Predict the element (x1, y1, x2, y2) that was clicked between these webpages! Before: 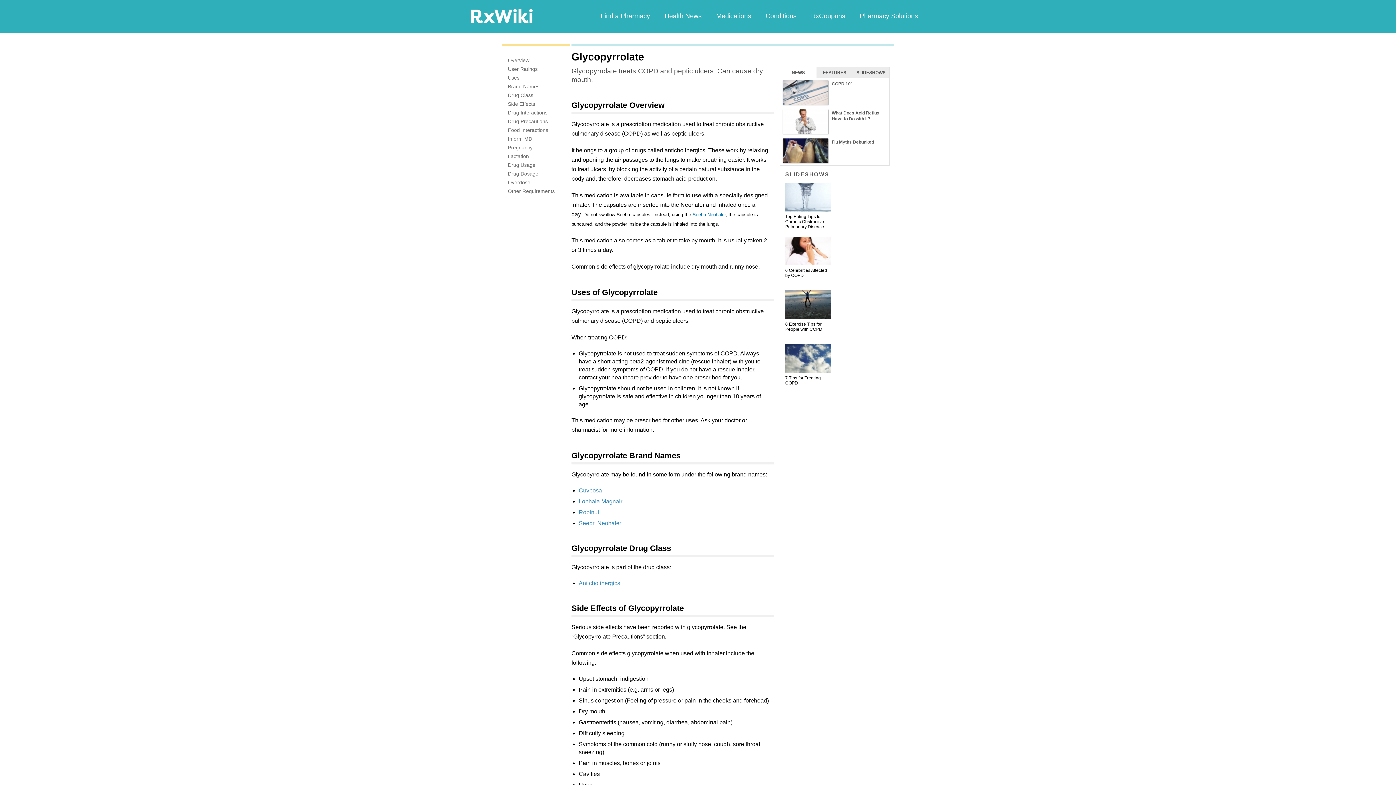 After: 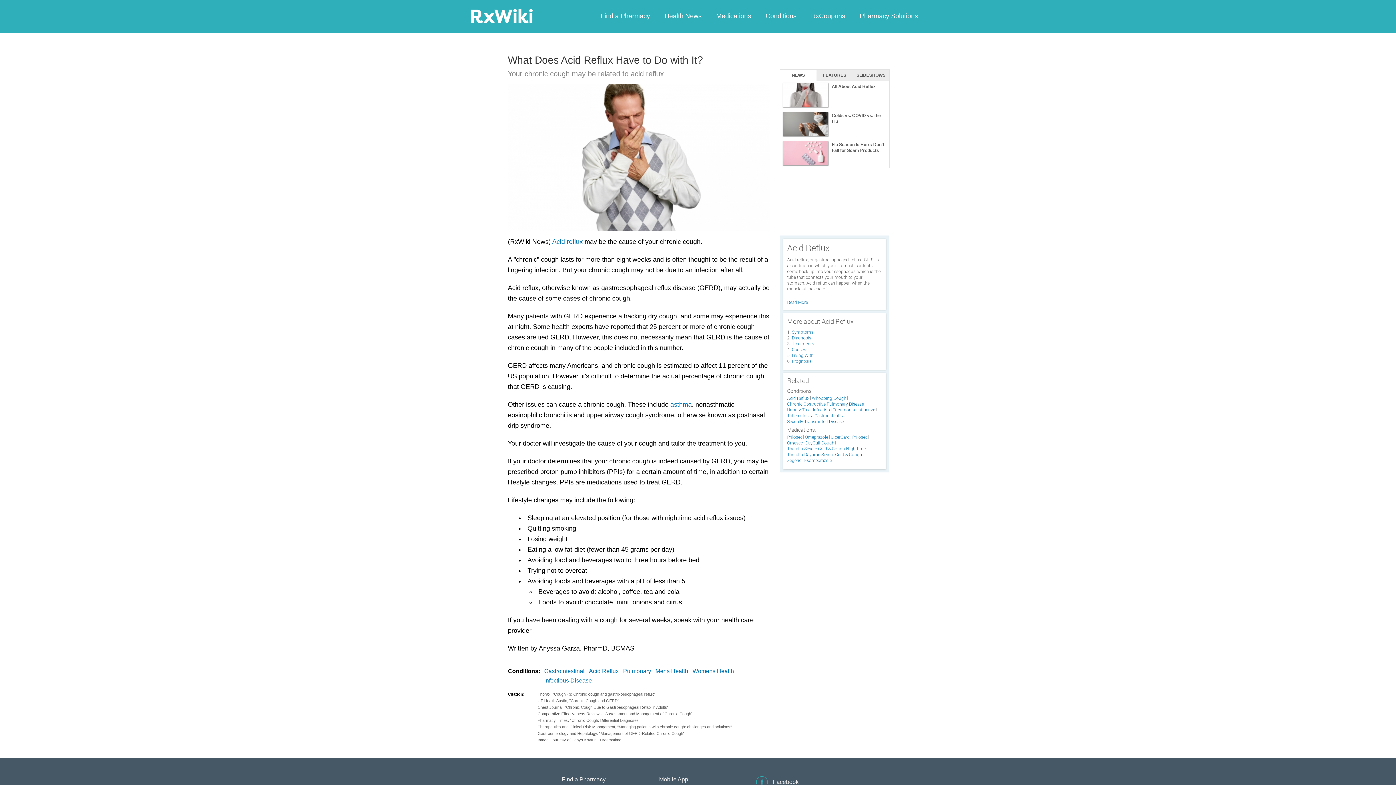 Action: label: What Does Acid Reflux Have to Do with It? bbox: (780, 107, 889, 136)